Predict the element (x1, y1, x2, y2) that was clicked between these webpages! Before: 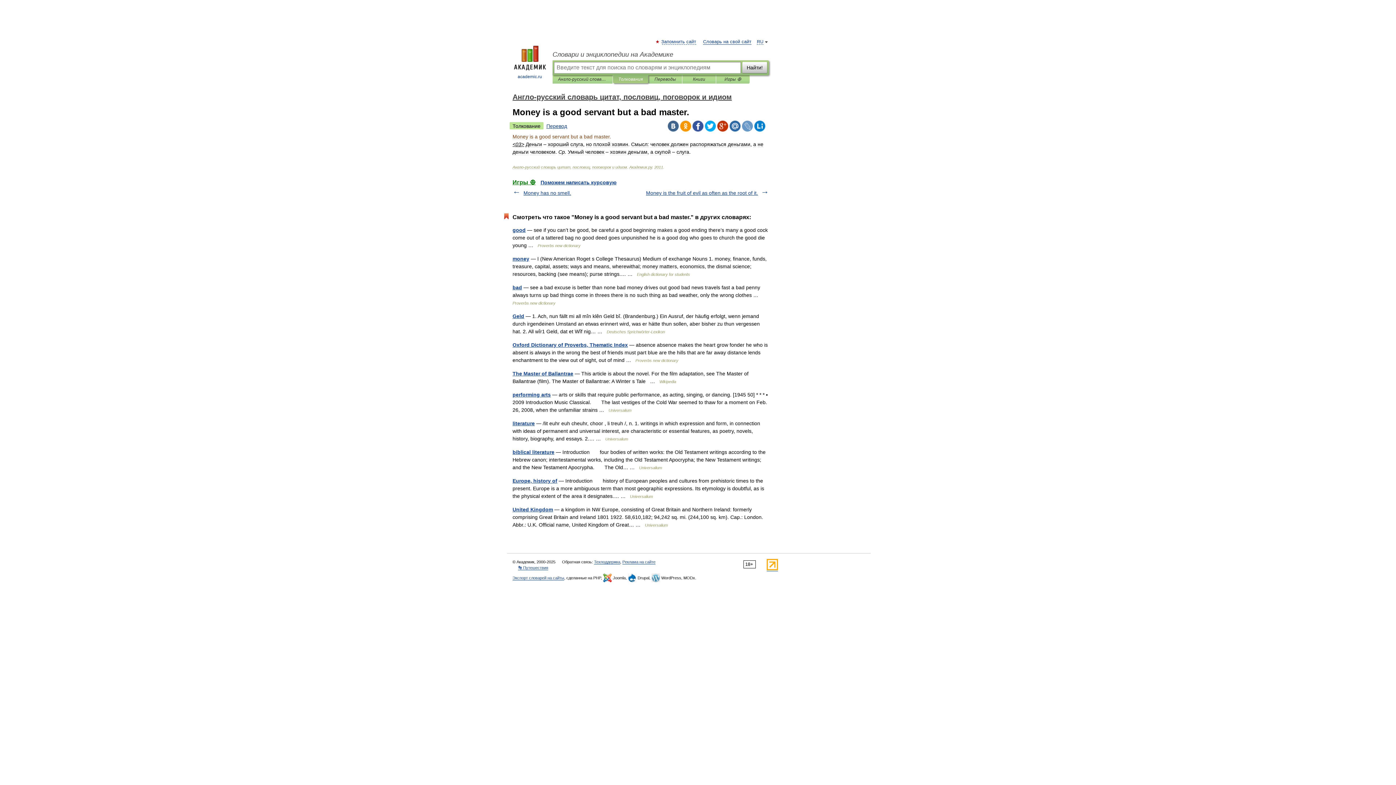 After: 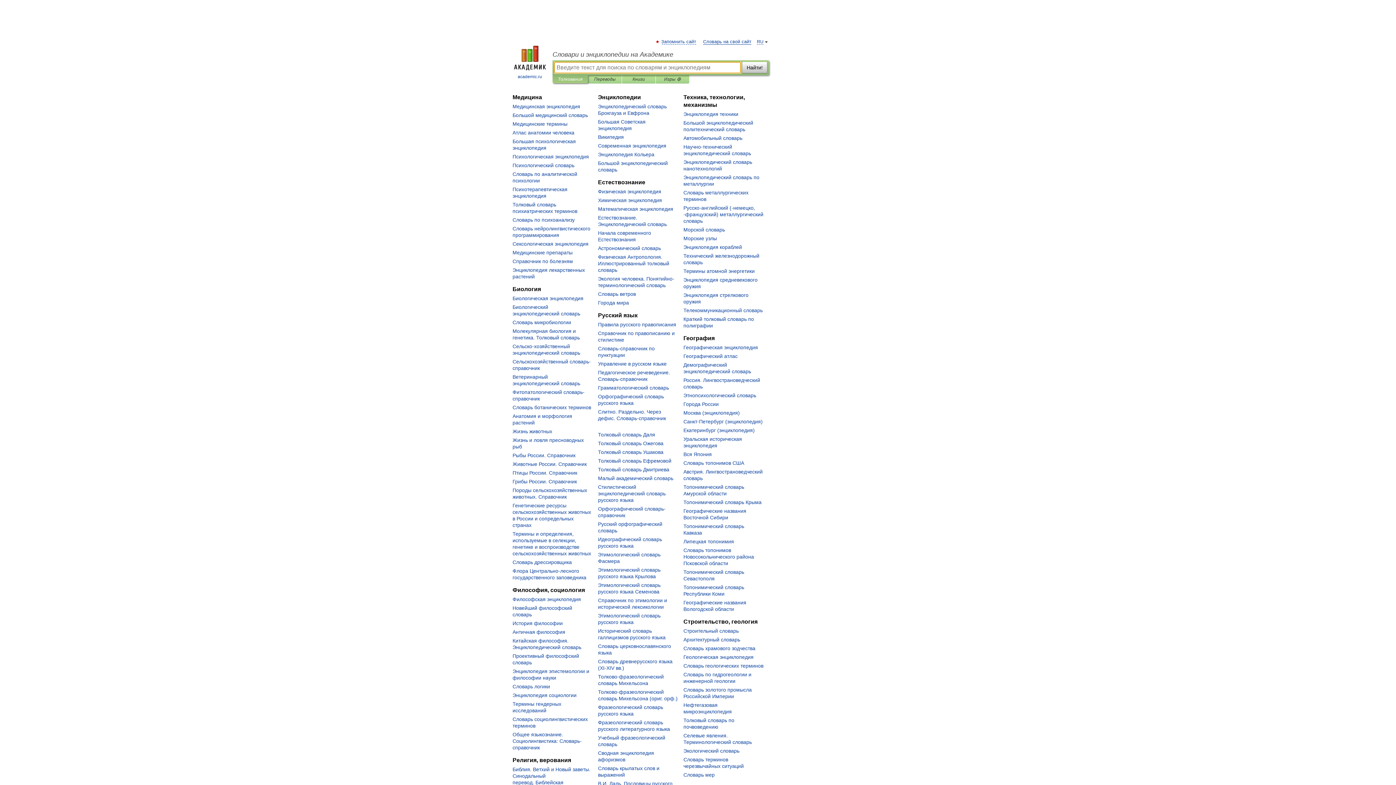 Action: label: Словари и энциклопедии на Академике bbox: (552, 50, 769, 58)